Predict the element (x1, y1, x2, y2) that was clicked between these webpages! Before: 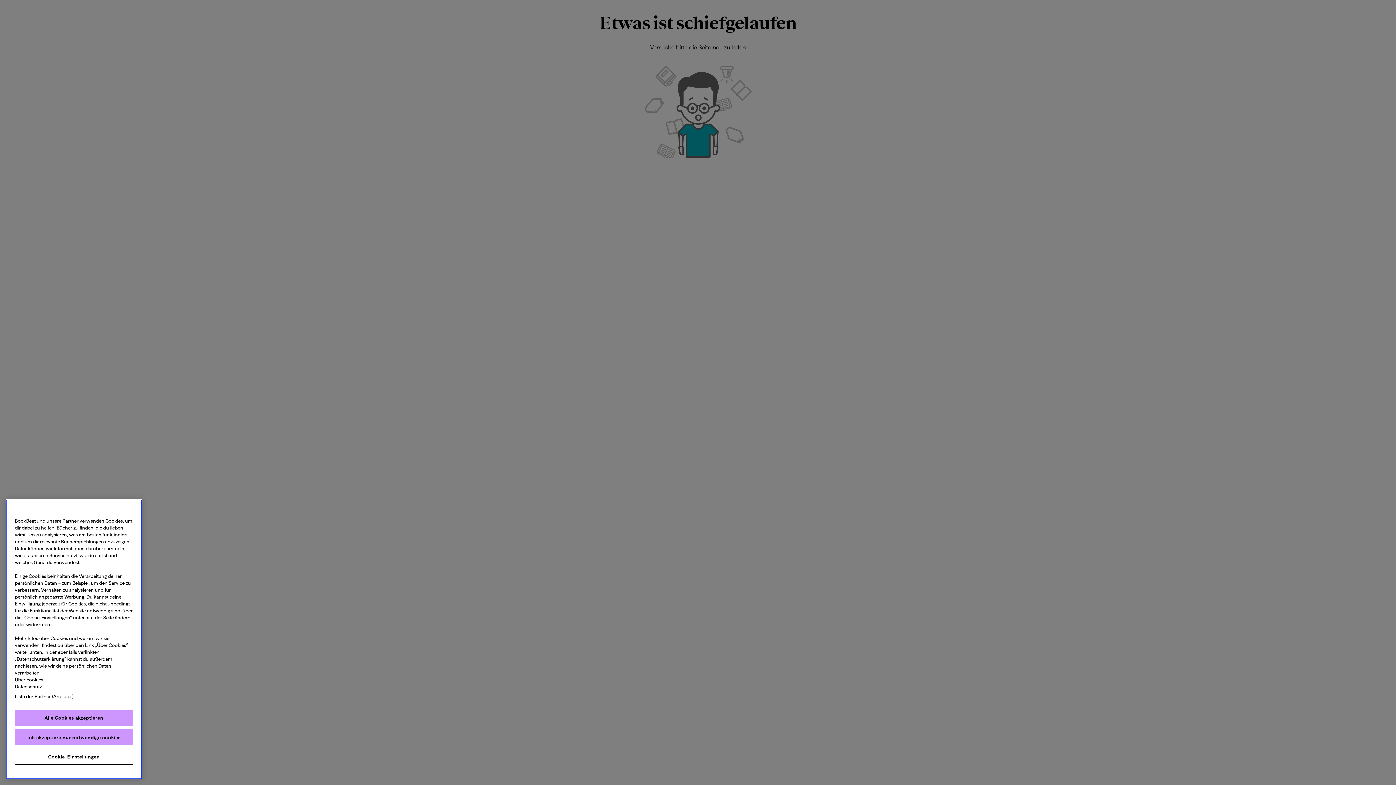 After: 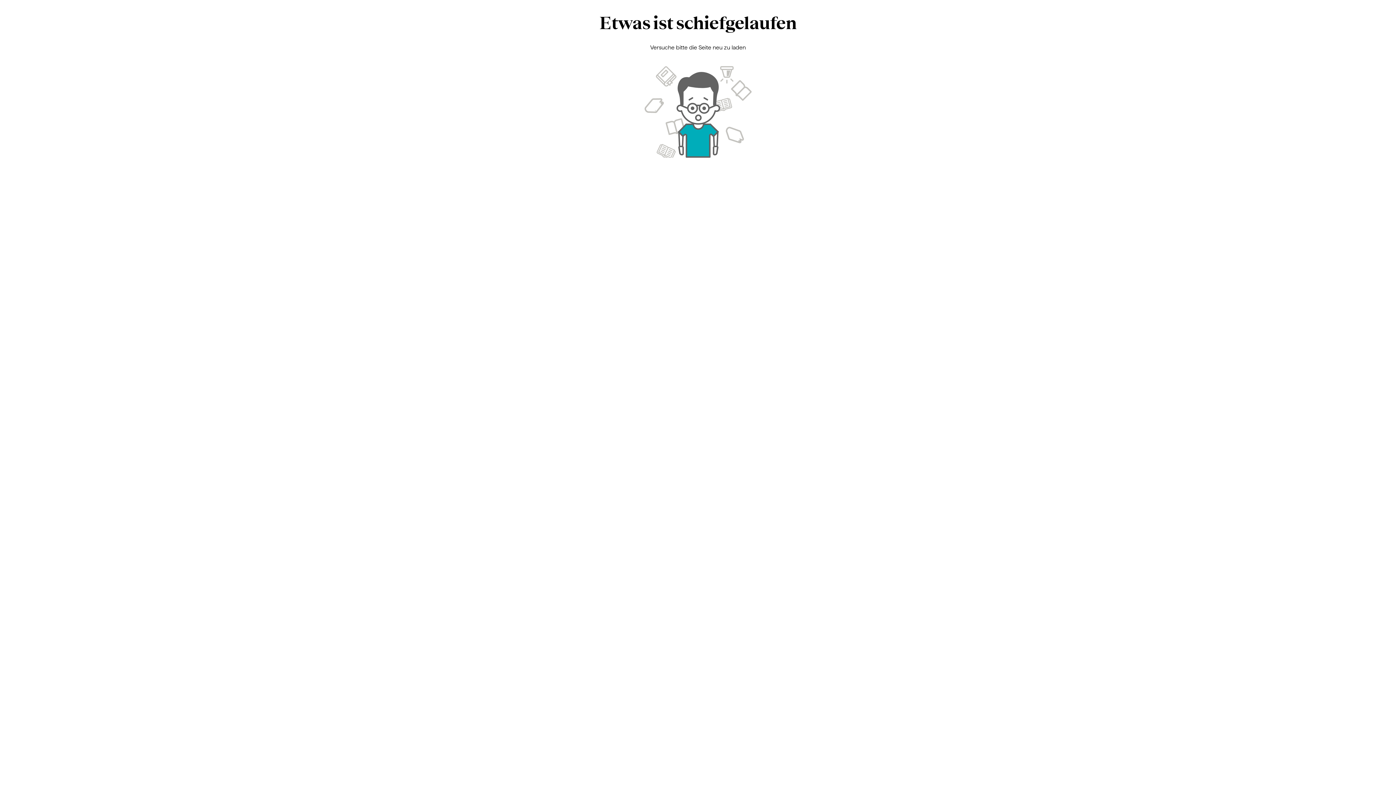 Action: bbox: (14, 729, 133, 745) label: Ich akzeptiere nur notwendige cookies